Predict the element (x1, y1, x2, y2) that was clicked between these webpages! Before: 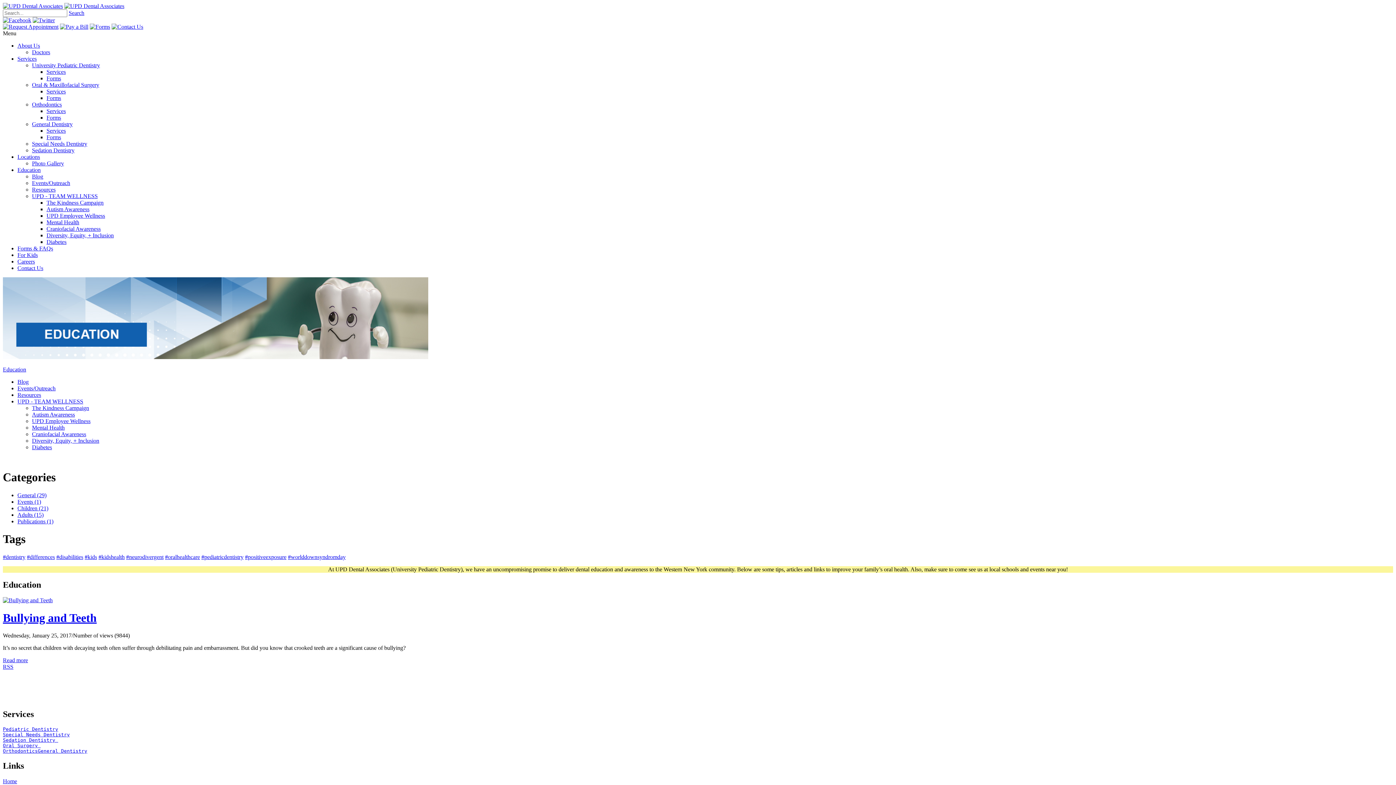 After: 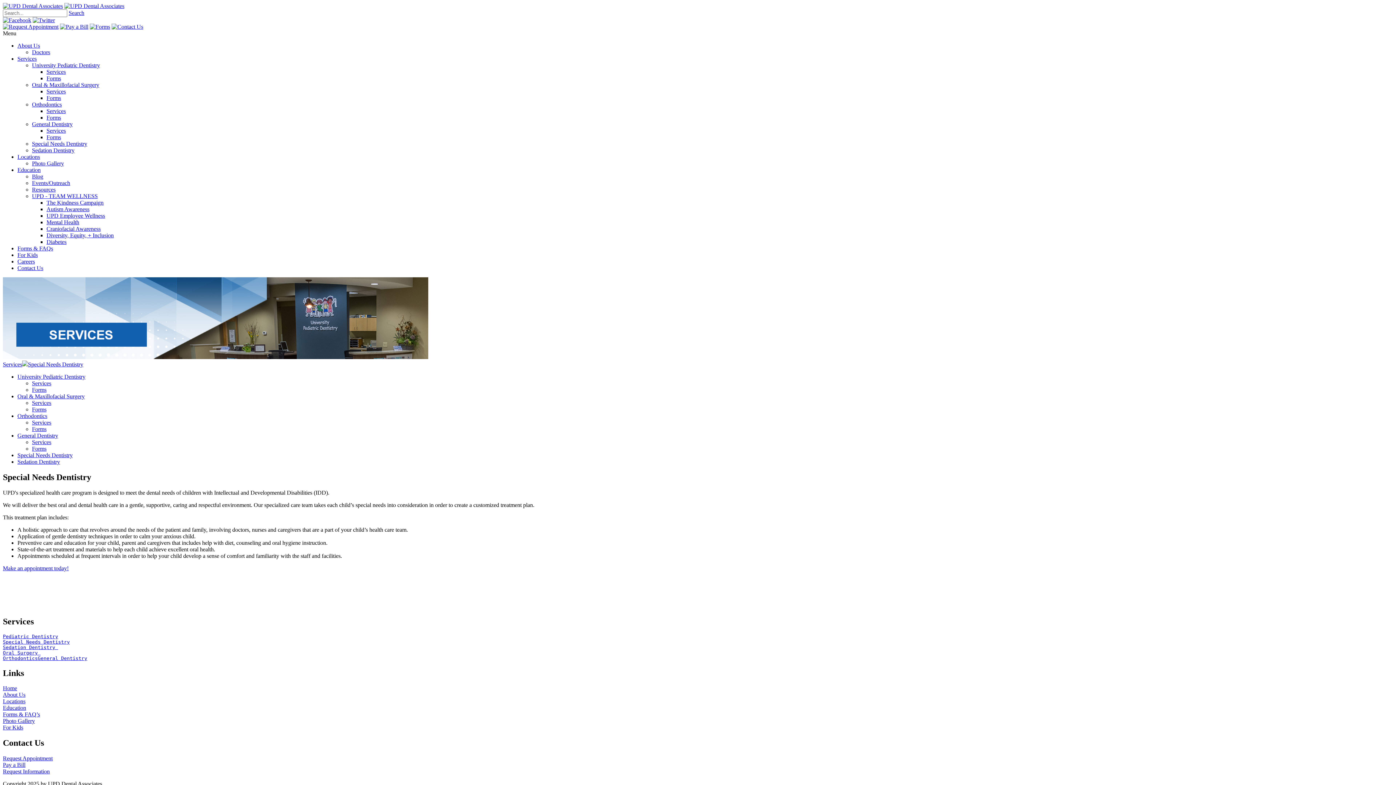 Action: label: Special Needs Dentistry bbox: (32, 140, 87, 146)